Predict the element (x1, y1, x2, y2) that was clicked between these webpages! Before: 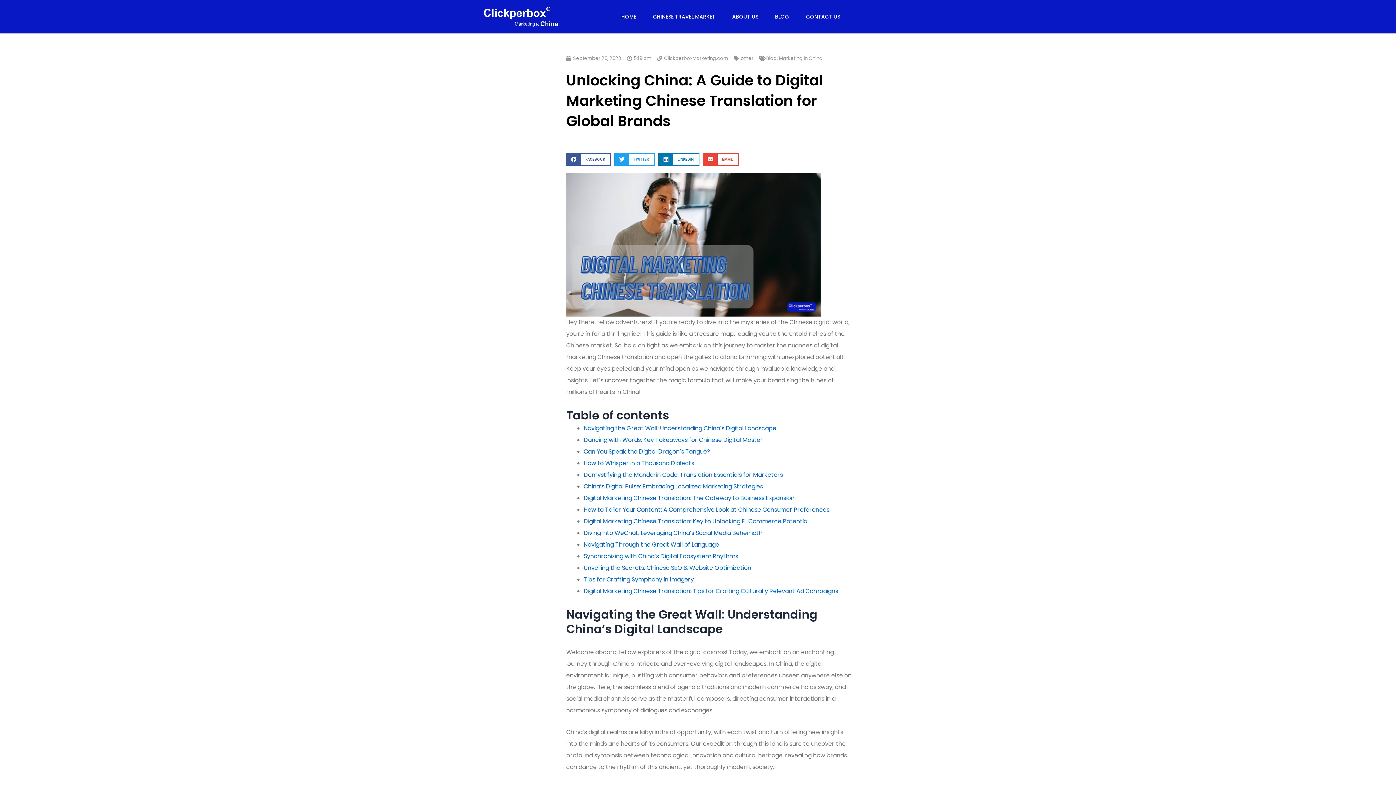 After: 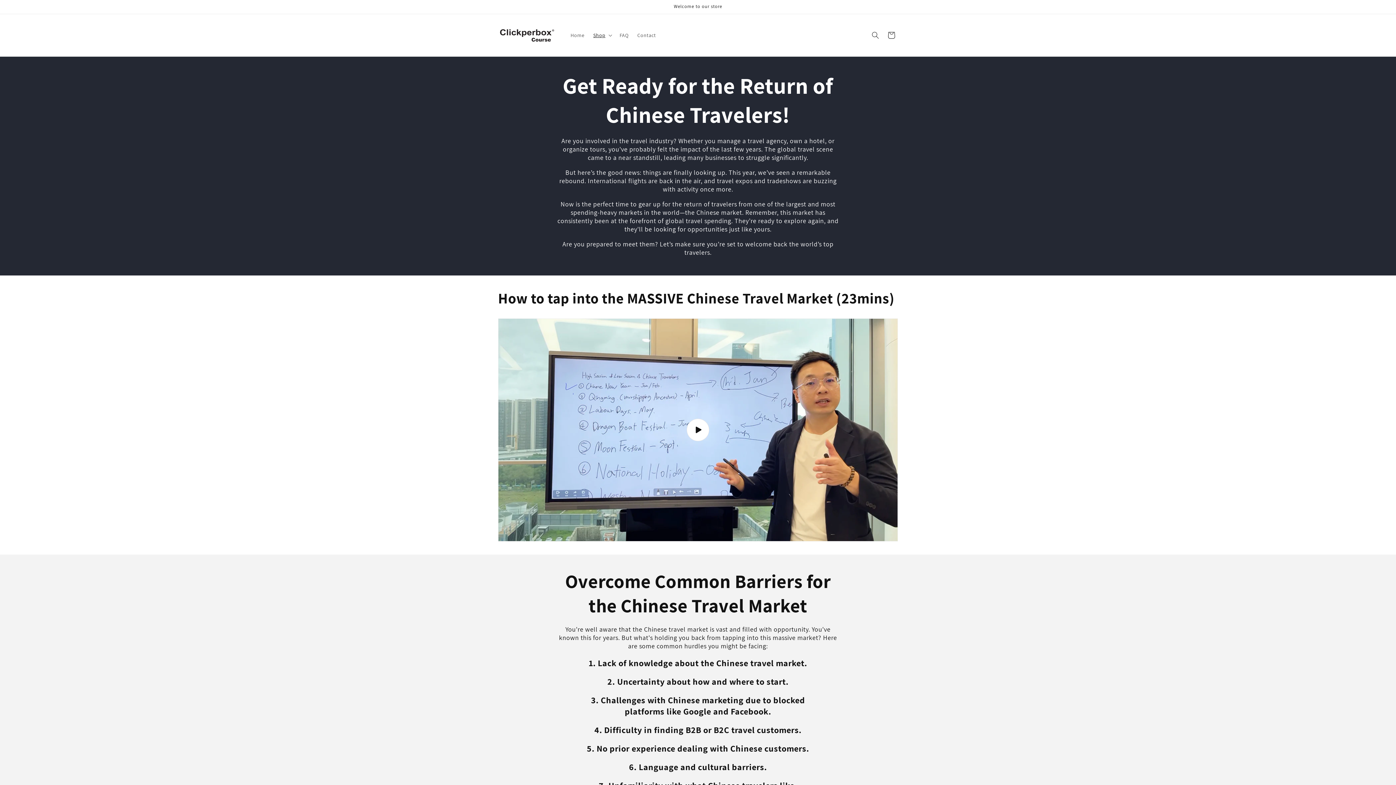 Action: bbox: (645, 0, 722, 33) label: CHINESE TRAVEL MARKET